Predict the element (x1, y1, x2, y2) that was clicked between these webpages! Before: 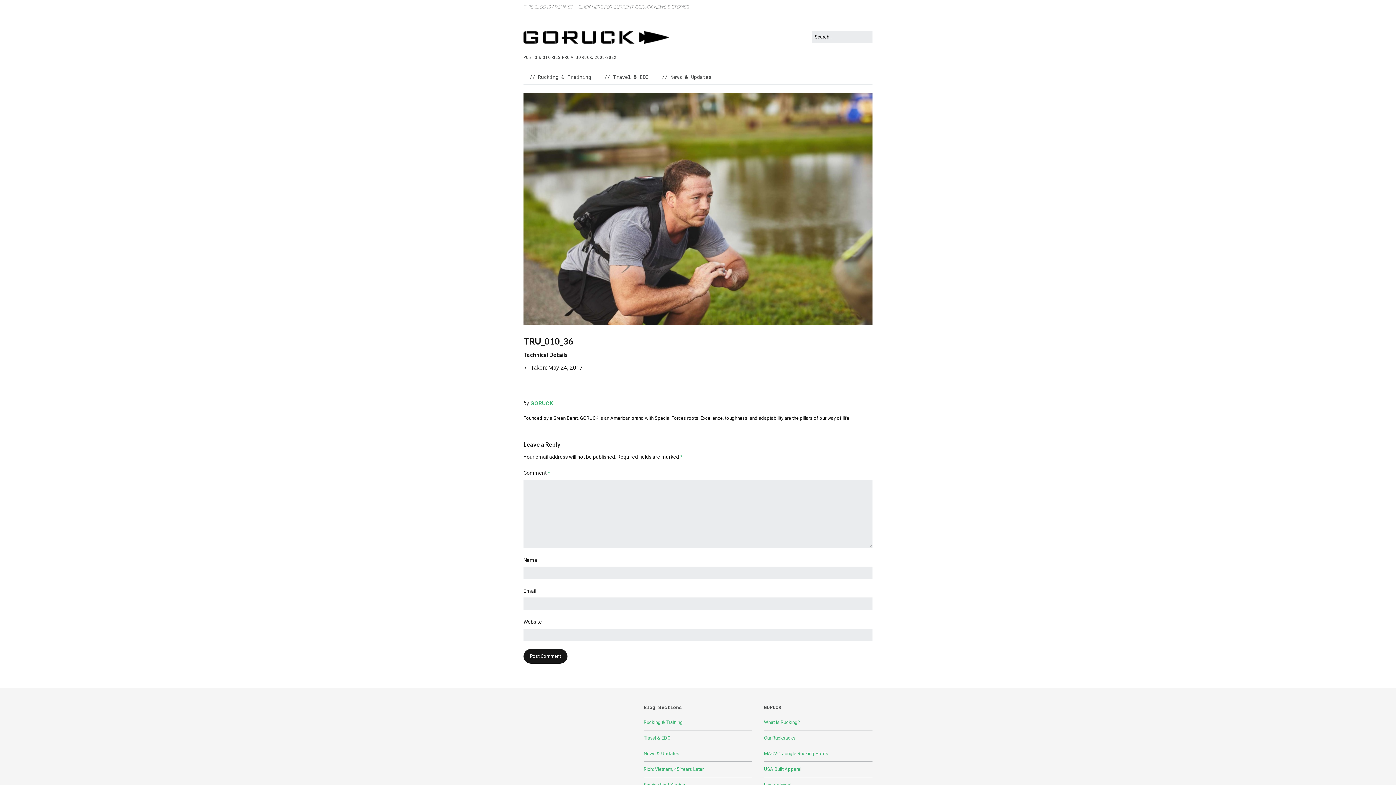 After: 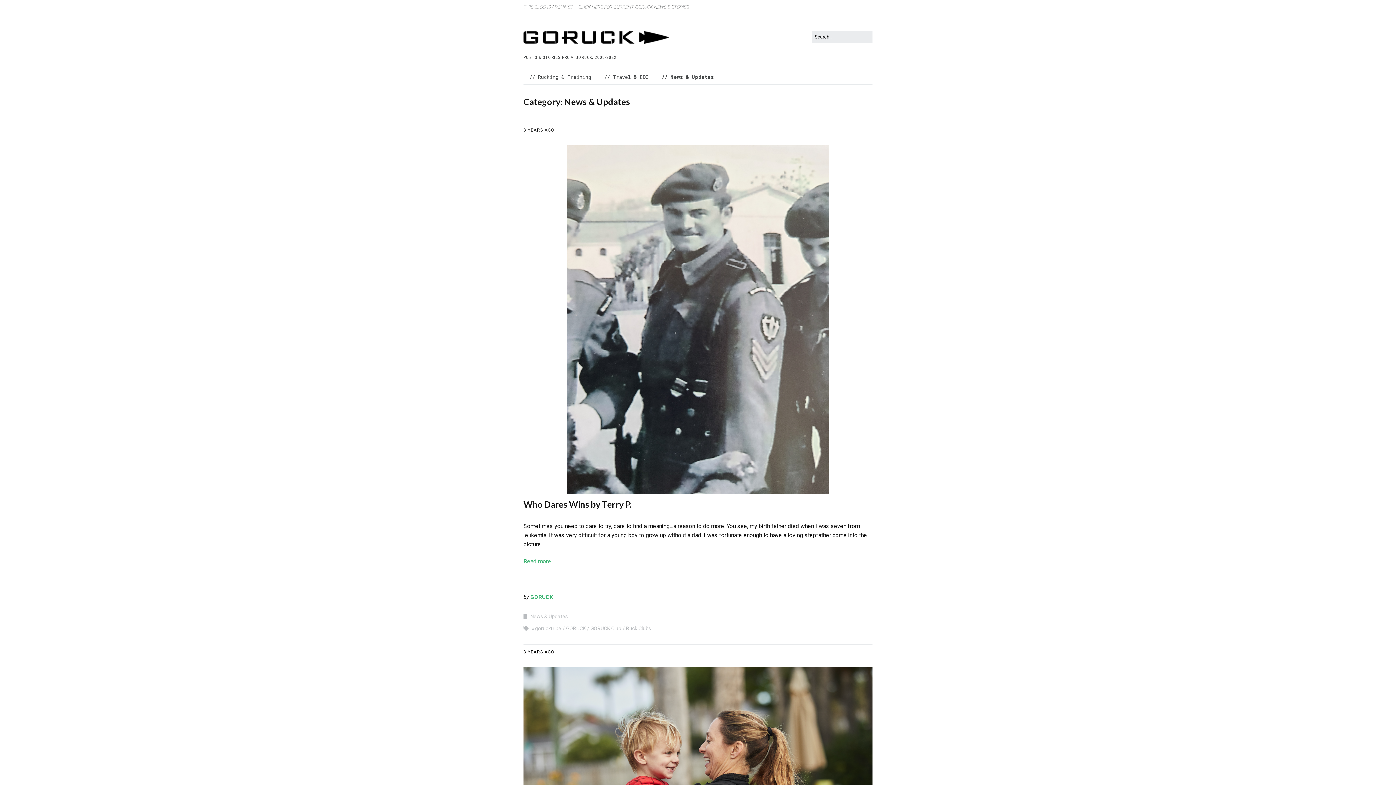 Action: label: News & Updates bbox: (643, 751, 679, 756)